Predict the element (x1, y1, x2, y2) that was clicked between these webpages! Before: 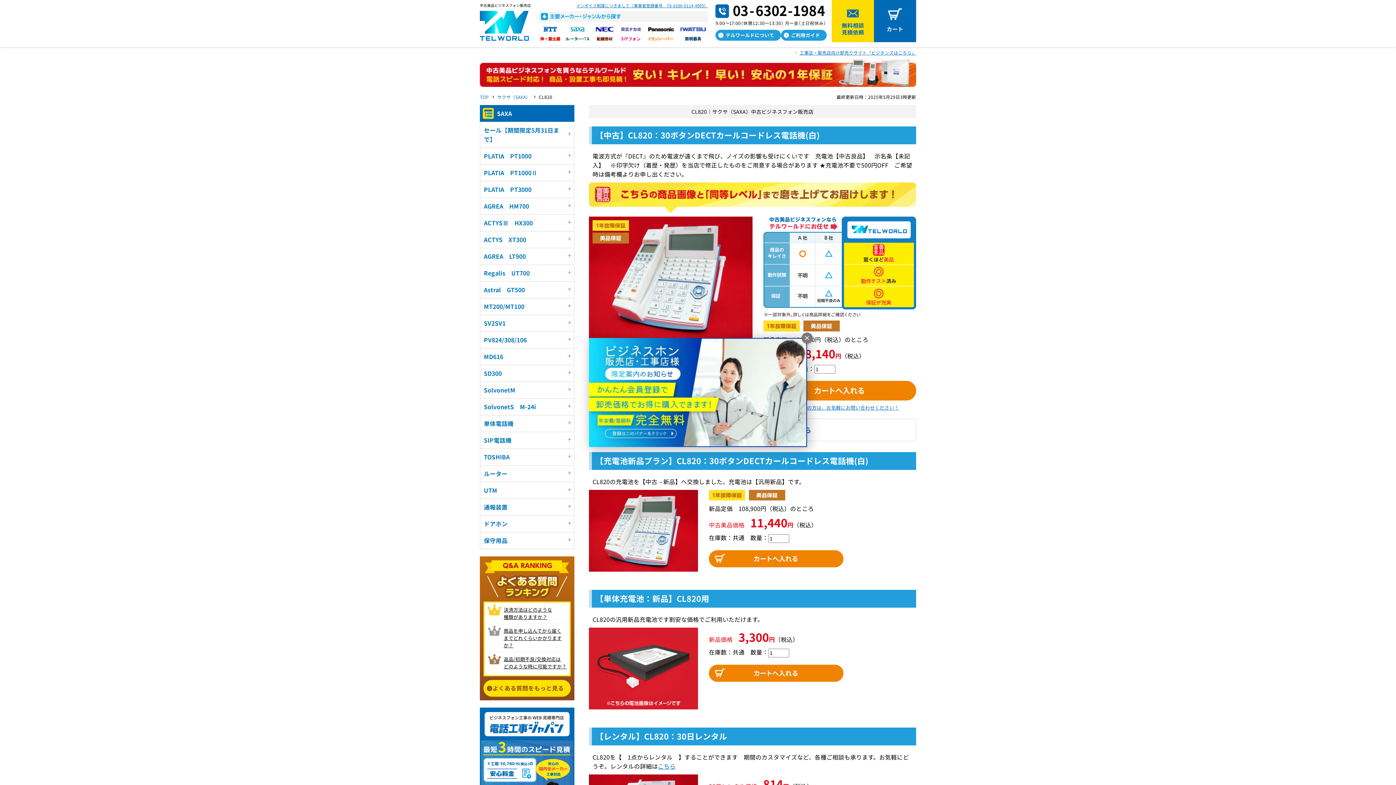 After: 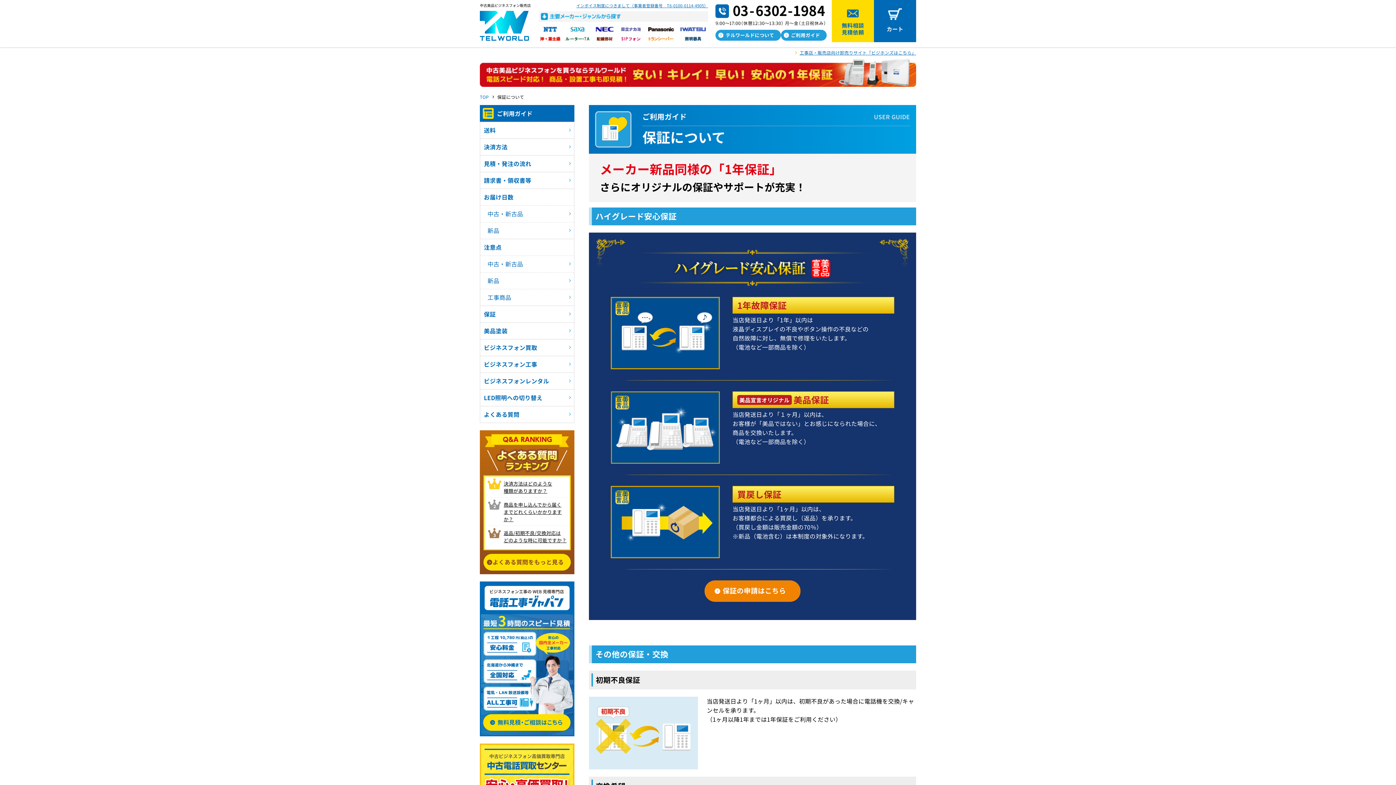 Action: bbox: (592, 232, 632, 241)